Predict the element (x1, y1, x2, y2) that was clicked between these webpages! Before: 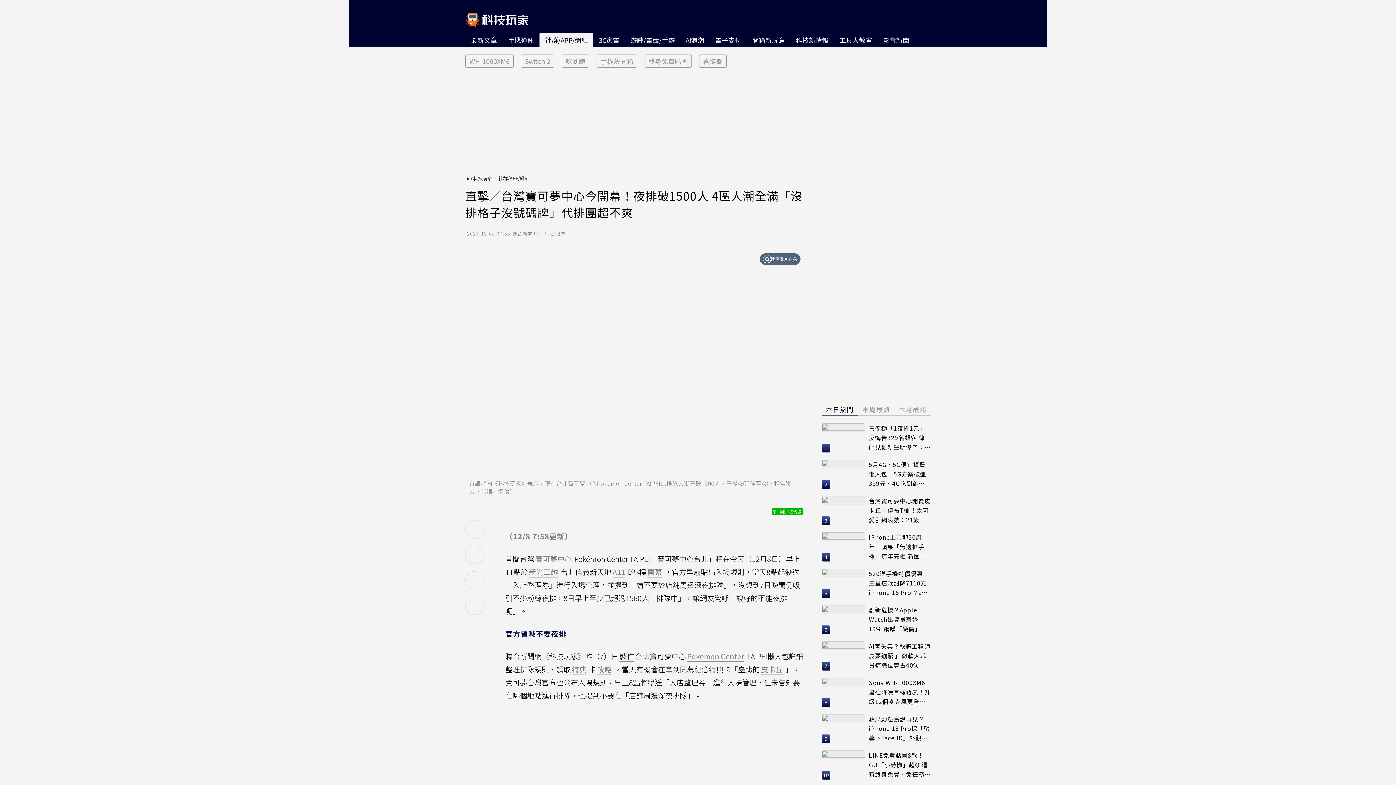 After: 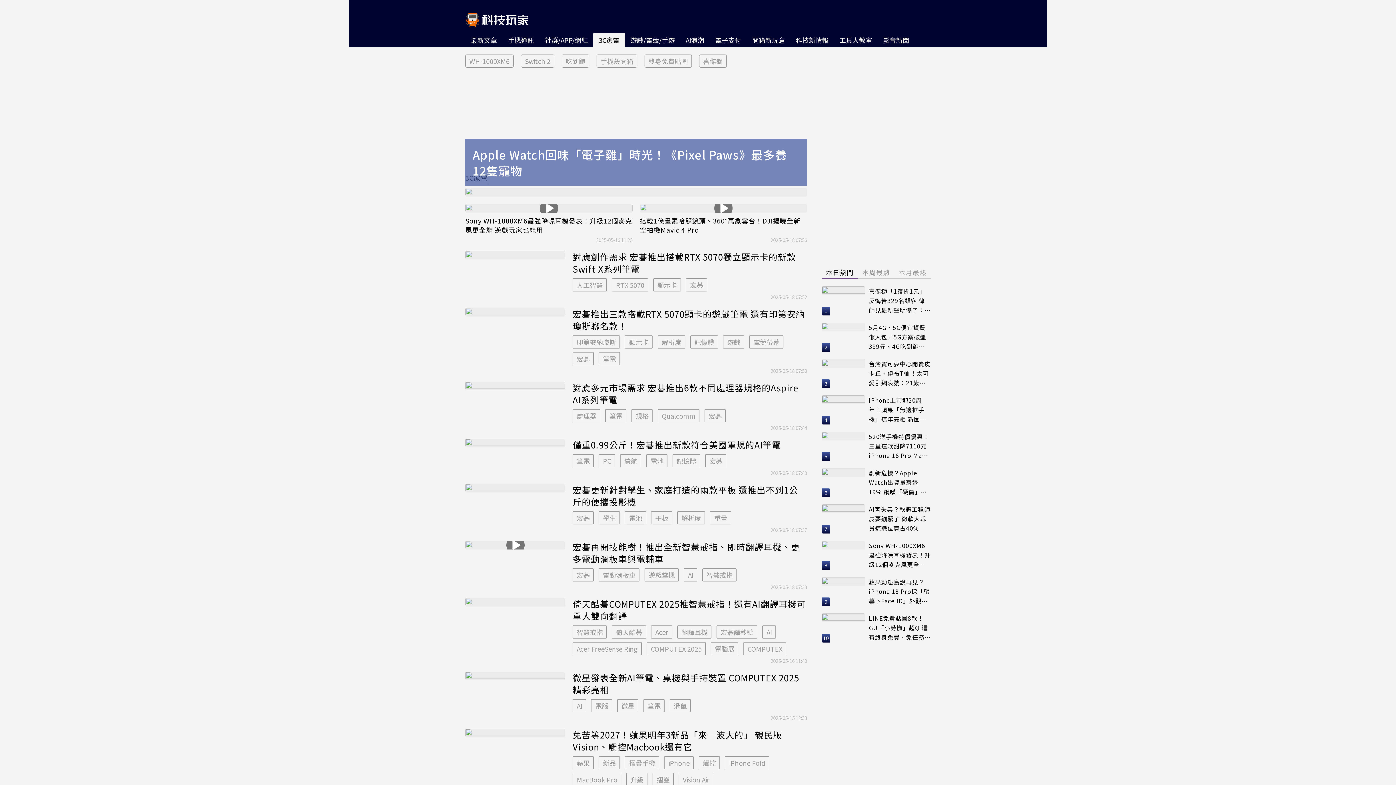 Action: bbox: (593, 32, 625, 47) label: 3C家電